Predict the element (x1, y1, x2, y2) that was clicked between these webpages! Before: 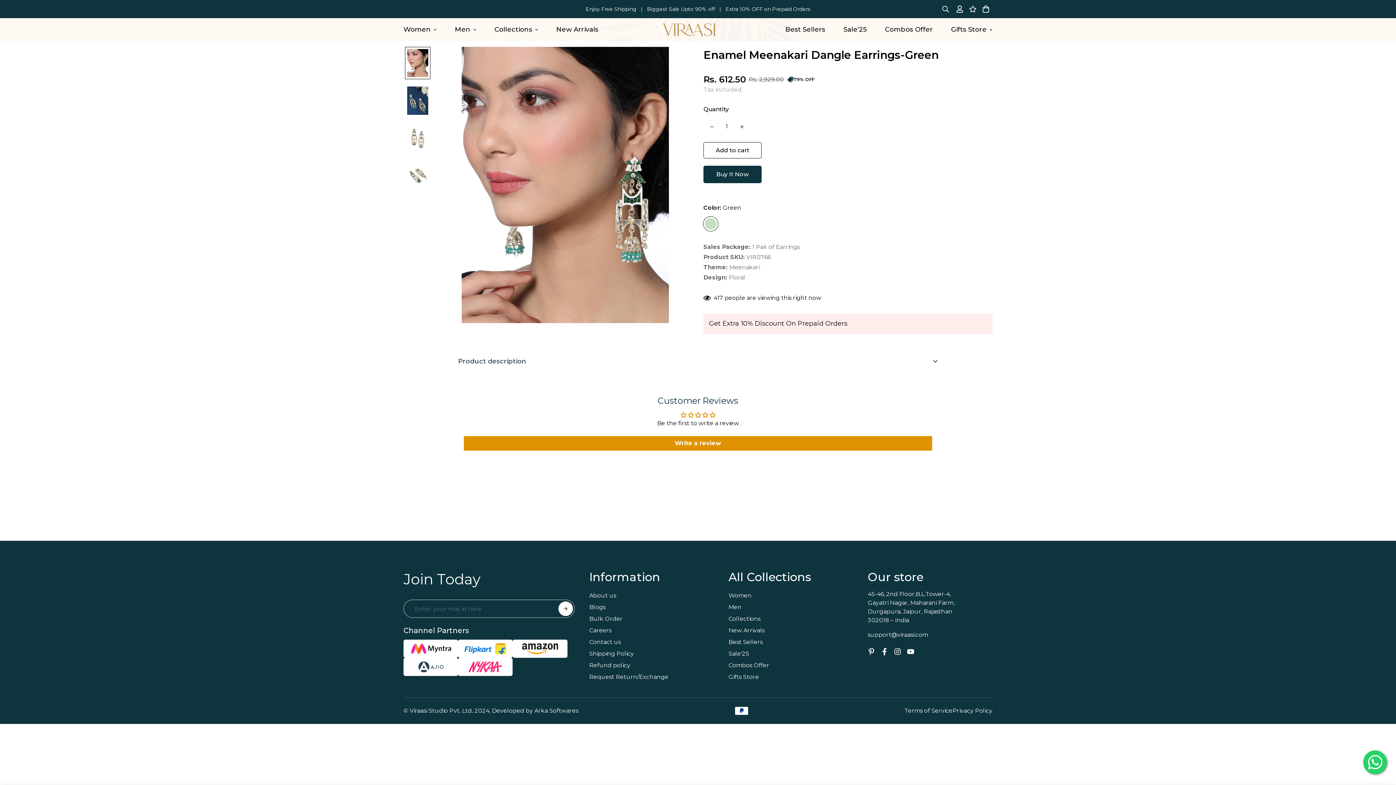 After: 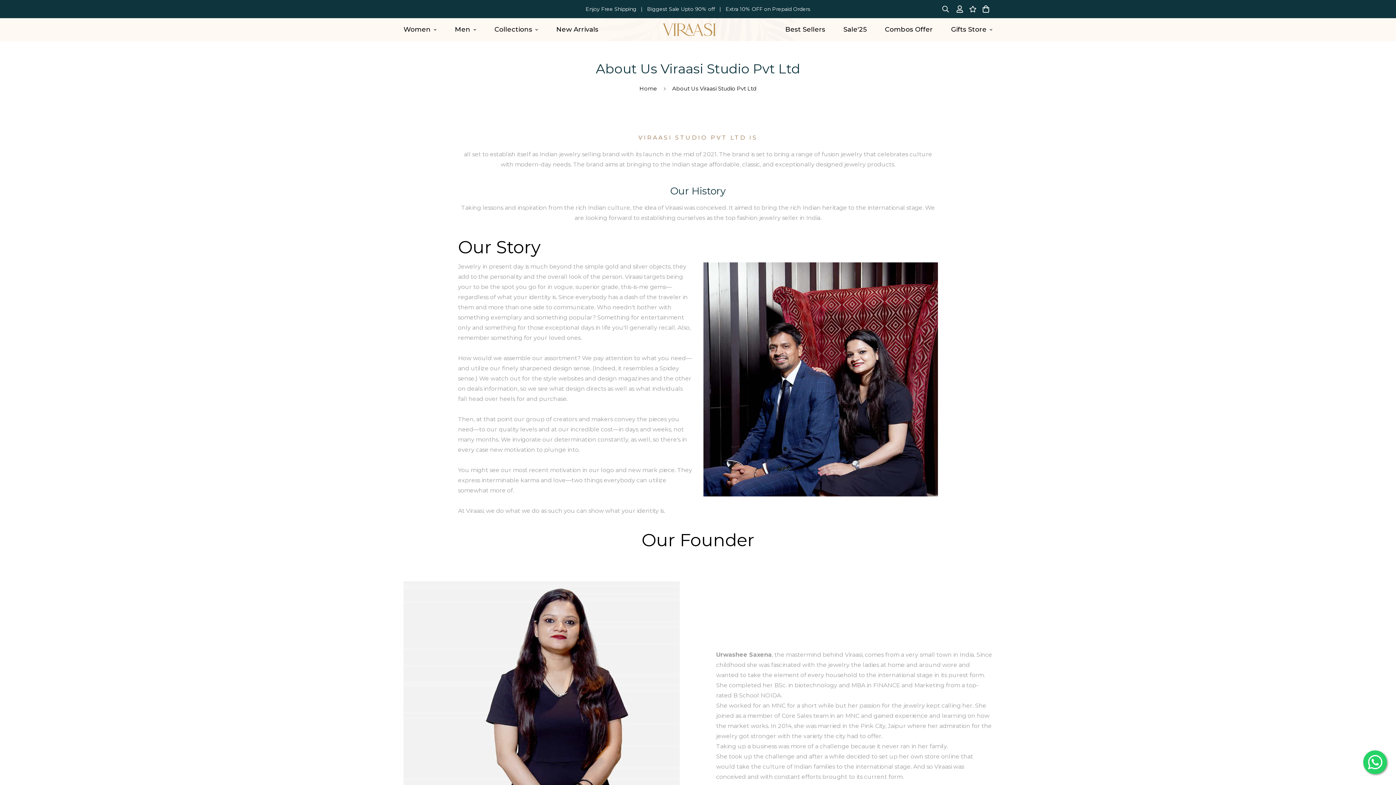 Action: label: About us bbox: (589, 591, 616, 600)